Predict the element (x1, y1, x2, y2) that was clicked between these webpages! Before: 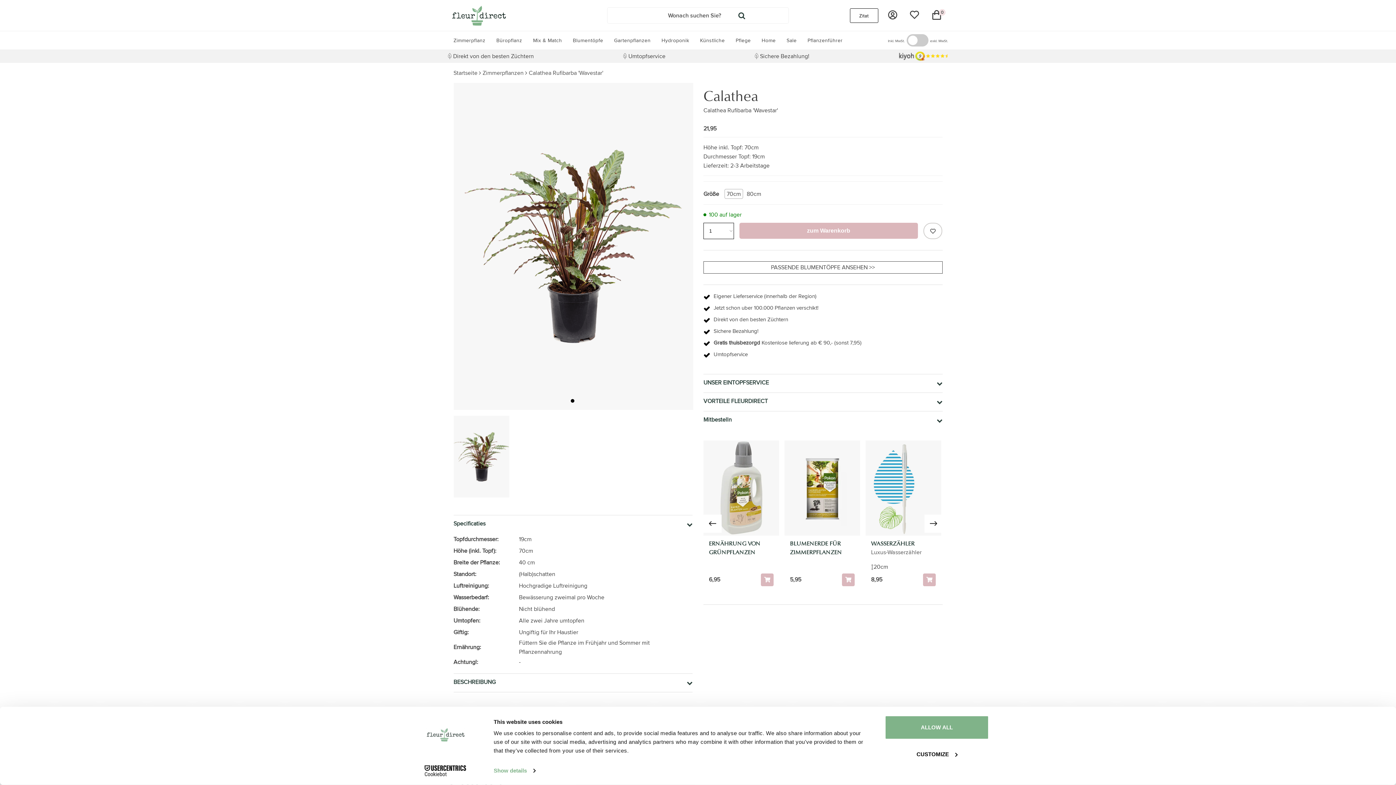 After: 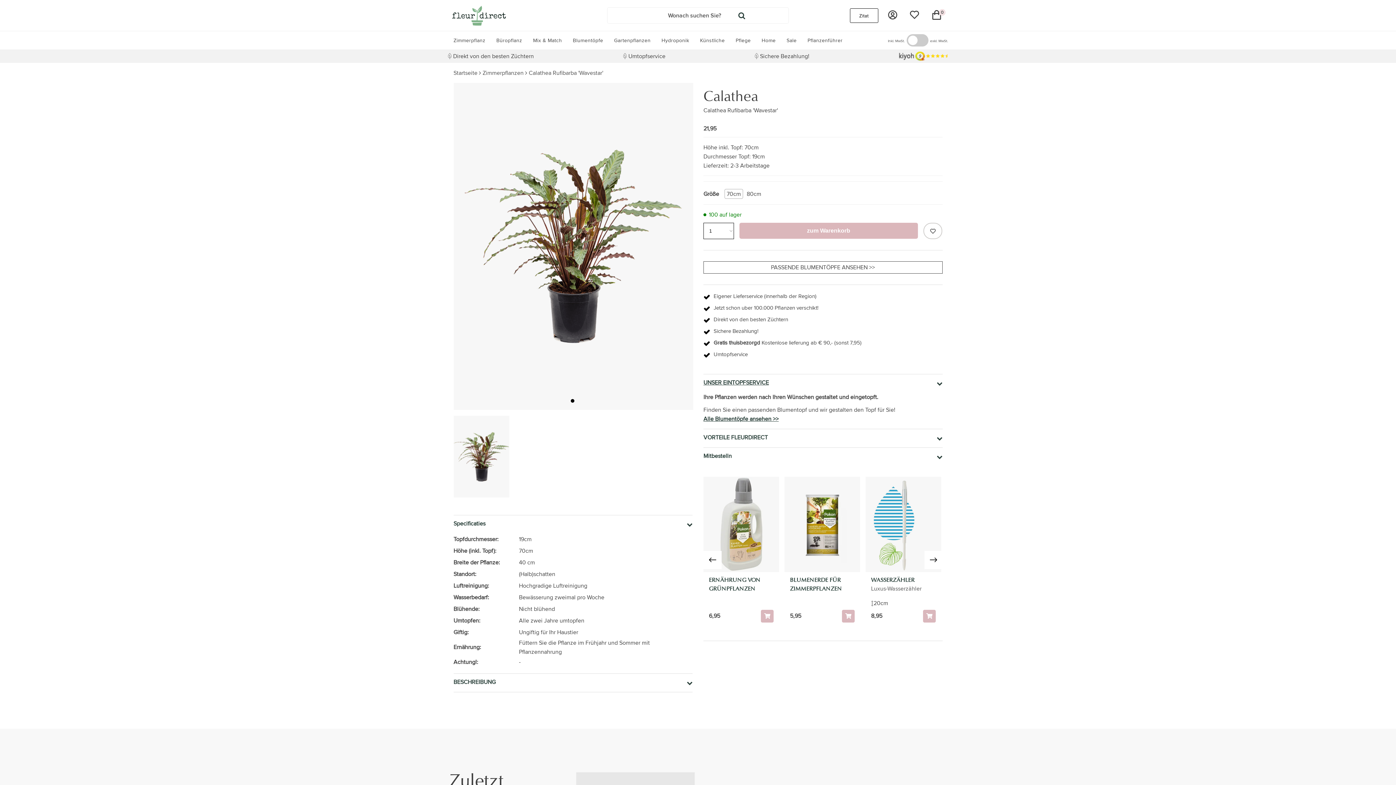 Action: bbox: (703, 374, 942, 392) label: UNSER EINTOPFSERVICE